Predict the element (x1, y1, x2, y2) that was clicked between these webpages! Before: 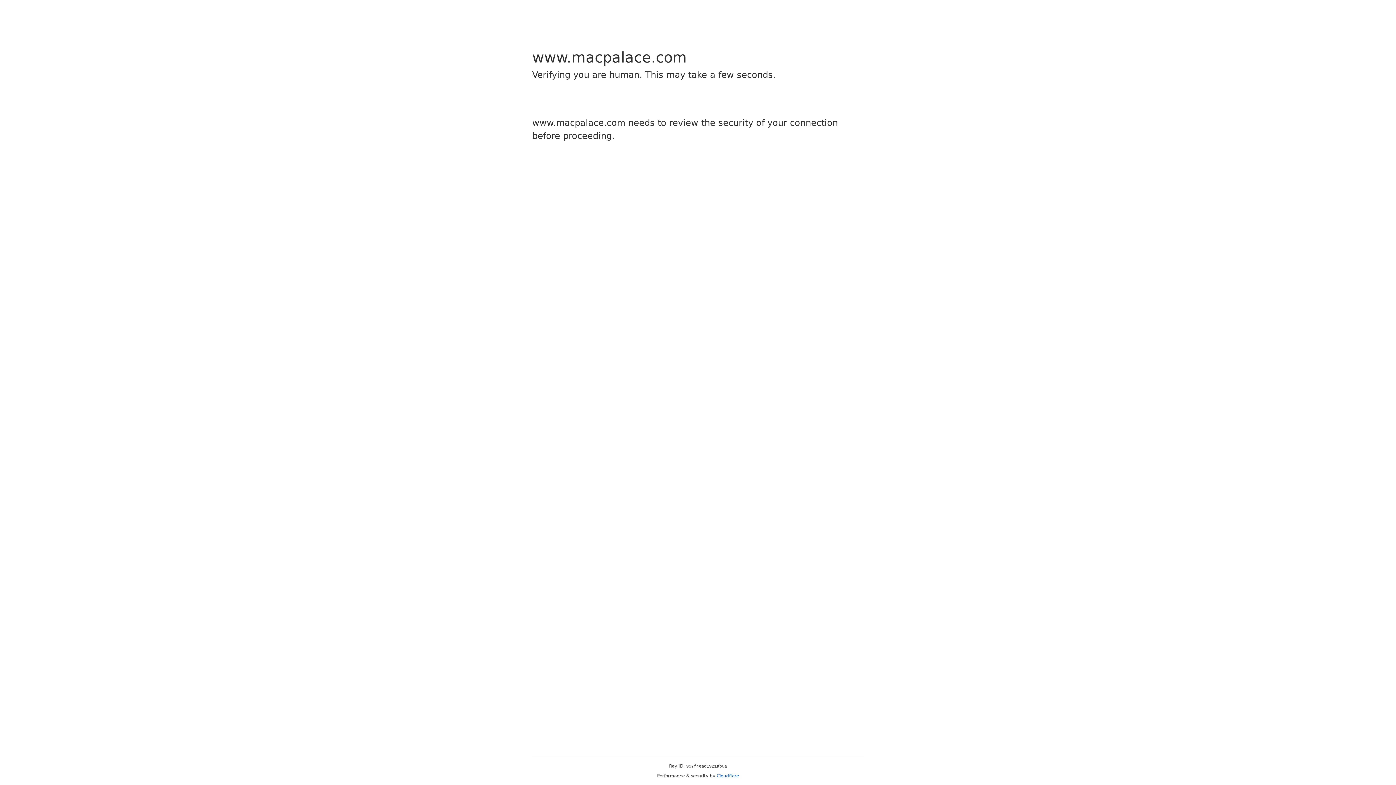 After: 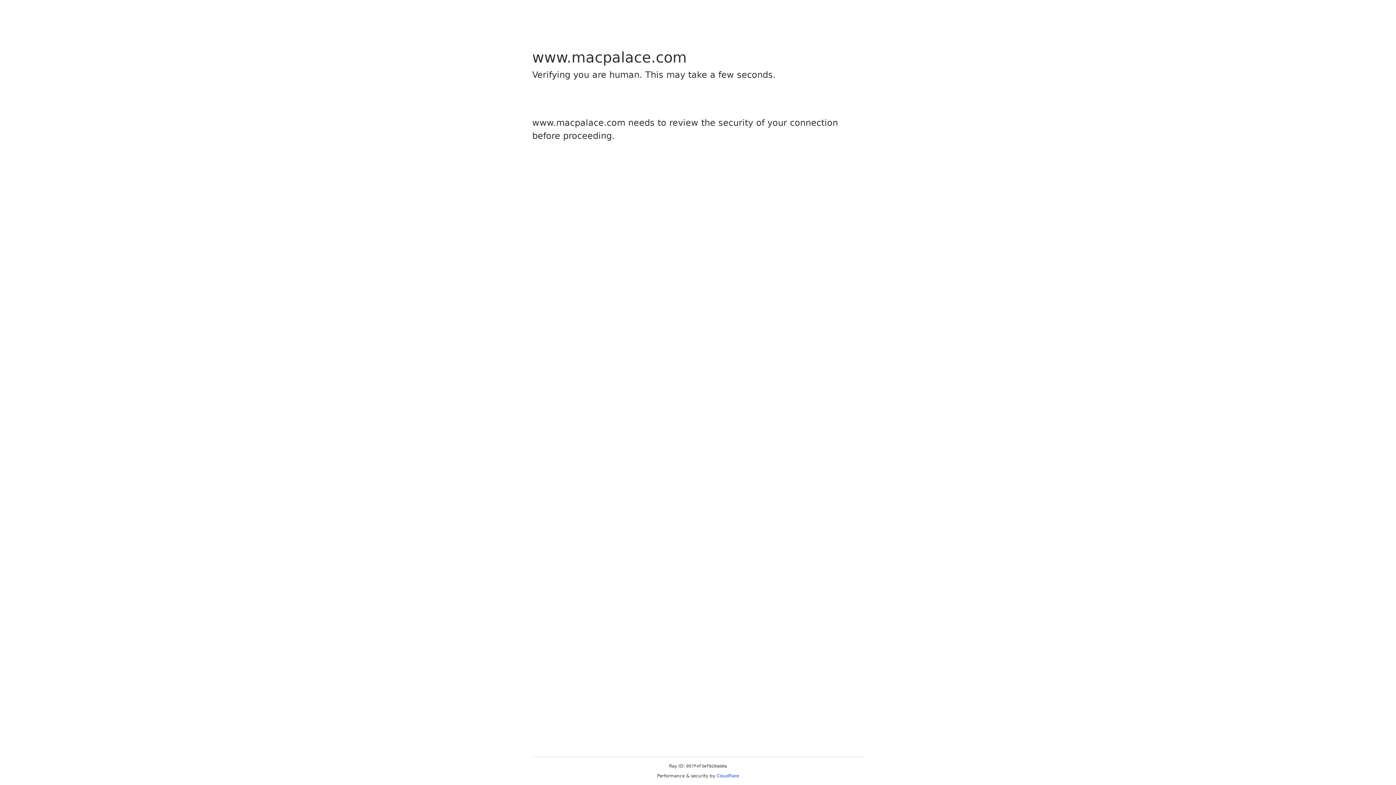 Action: label: Cloudflare bbox: (716, 773, 739, 778)